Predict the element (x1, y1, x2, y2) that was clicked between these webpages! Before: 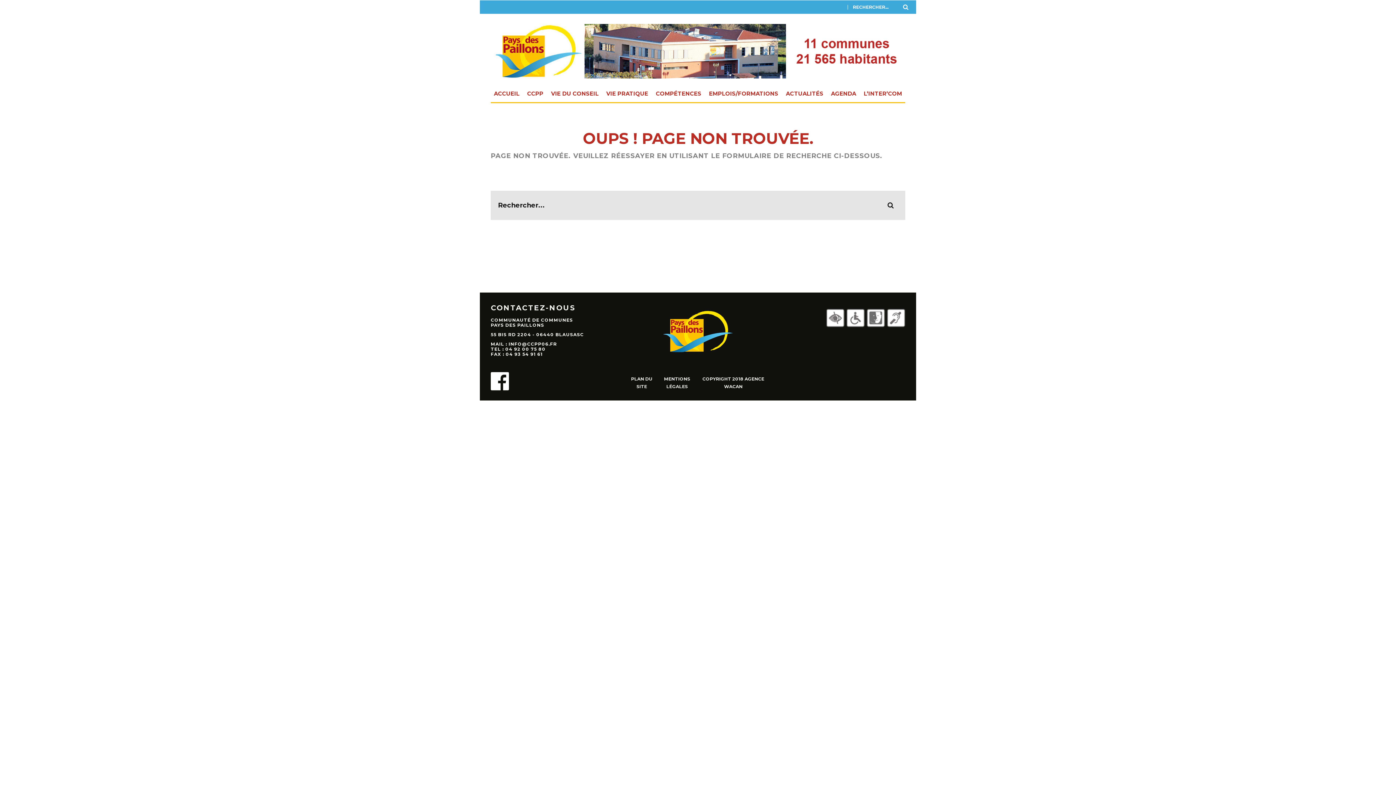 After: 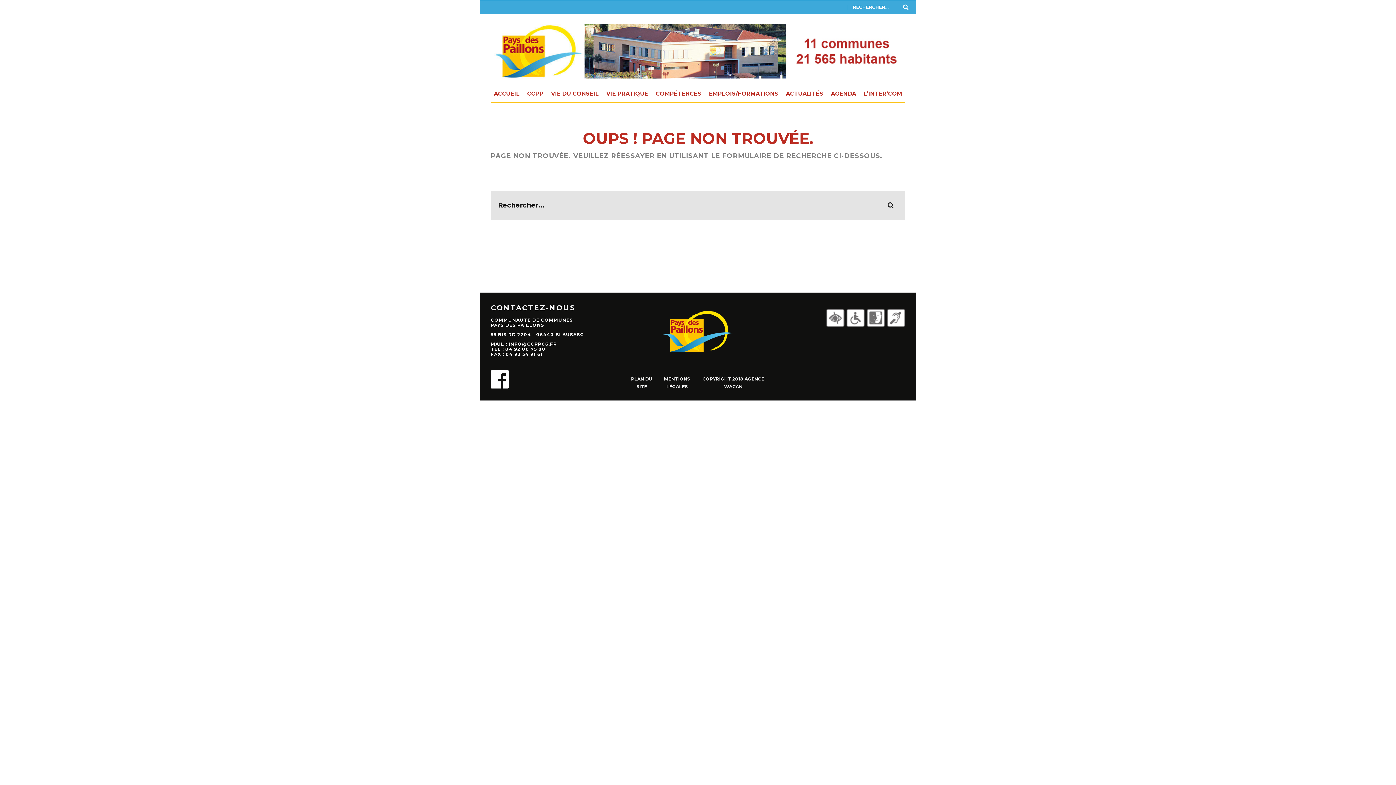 Action: bbox: (490, 372, 509, 390)